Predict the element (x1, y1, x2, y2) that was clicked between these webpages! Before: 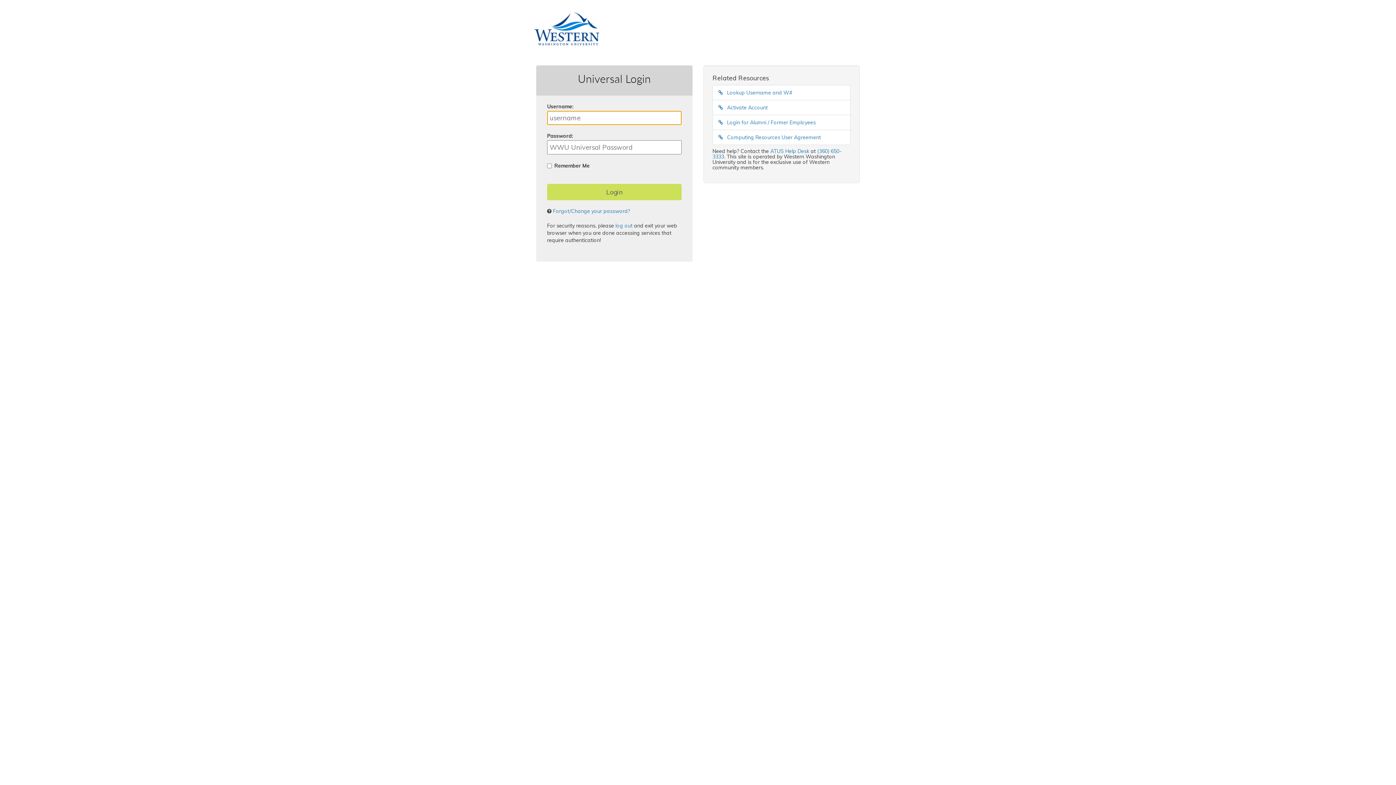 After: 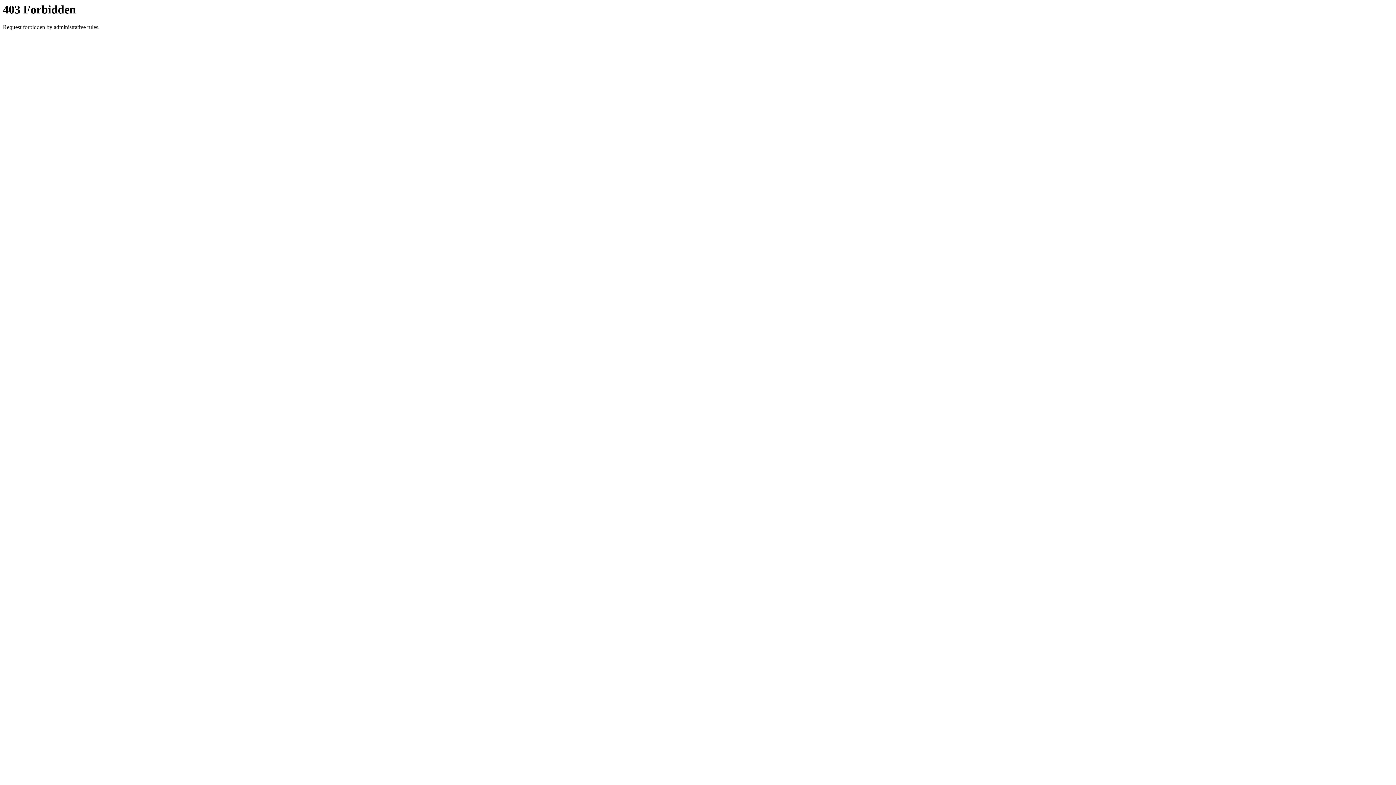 Action: label: Forgot/Change your password? bbox: (553, 208, 630, 214)